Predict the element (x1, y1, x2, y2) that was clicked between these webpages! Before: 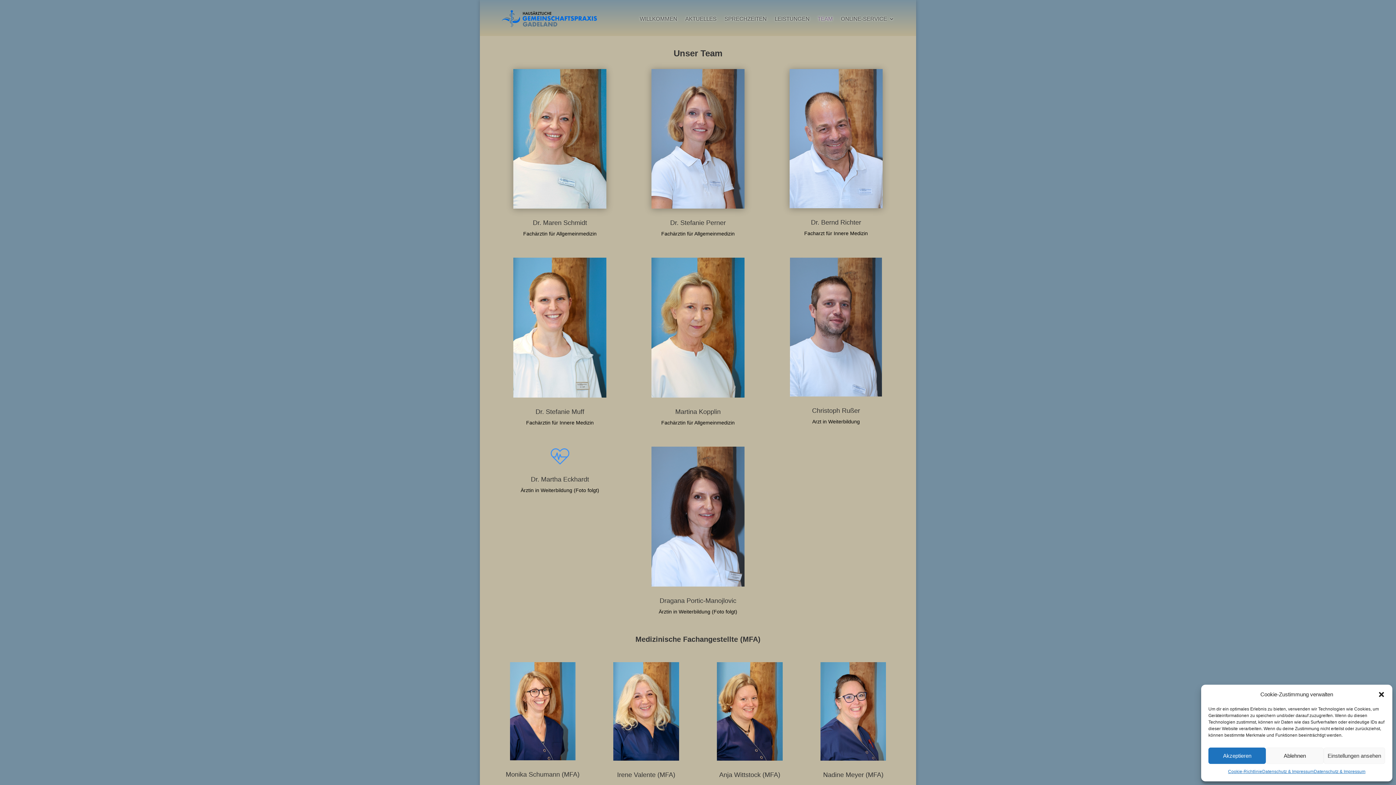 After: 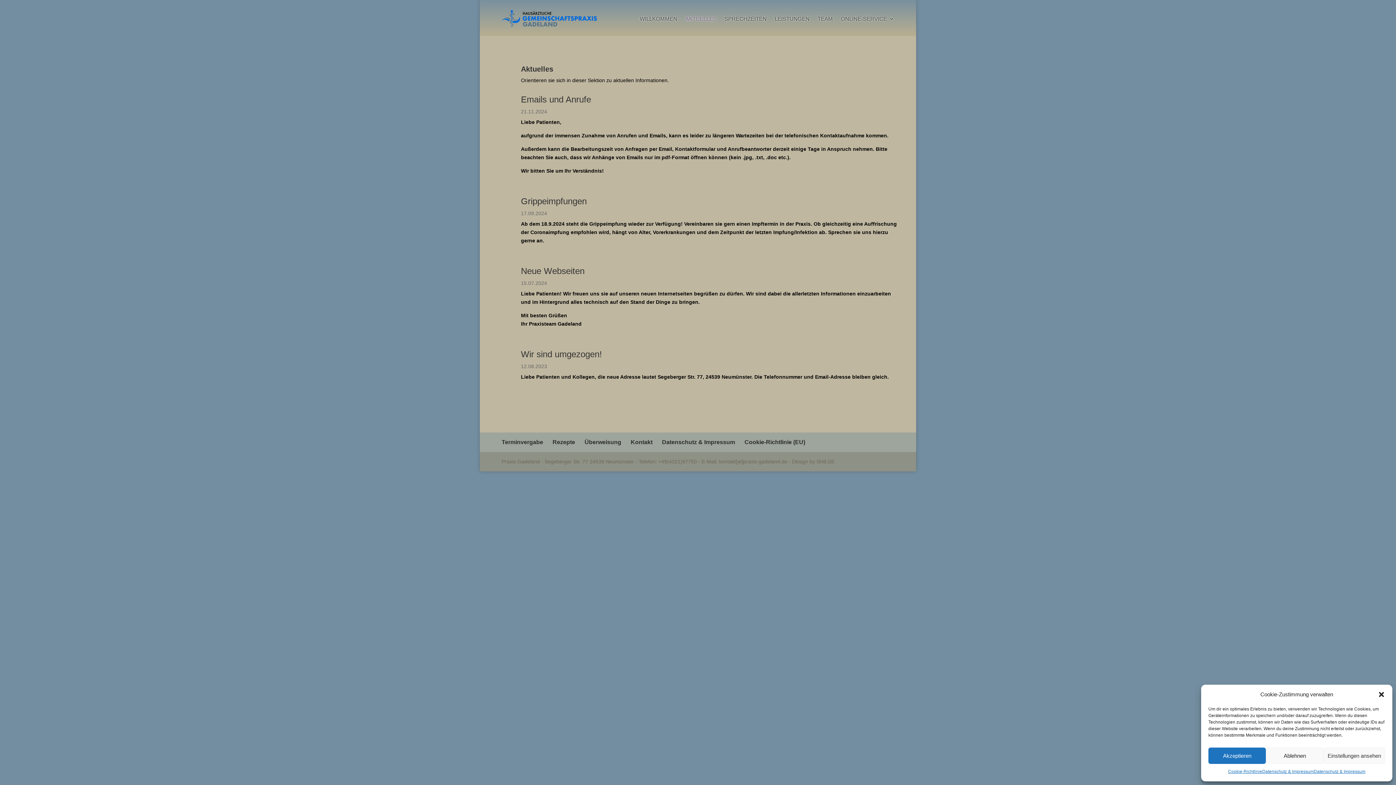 Action: bbox: (685, 5, 716, 32) label: AKTUELLES